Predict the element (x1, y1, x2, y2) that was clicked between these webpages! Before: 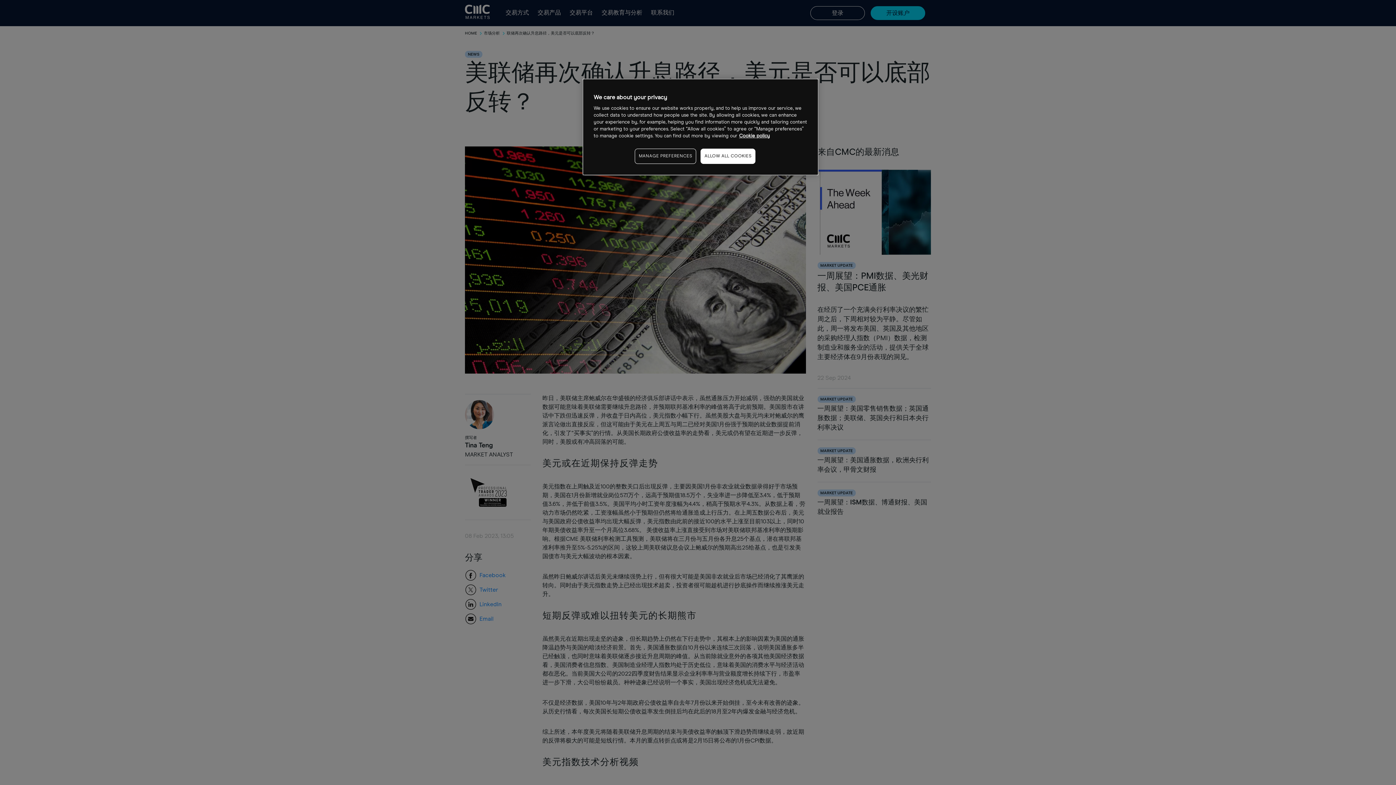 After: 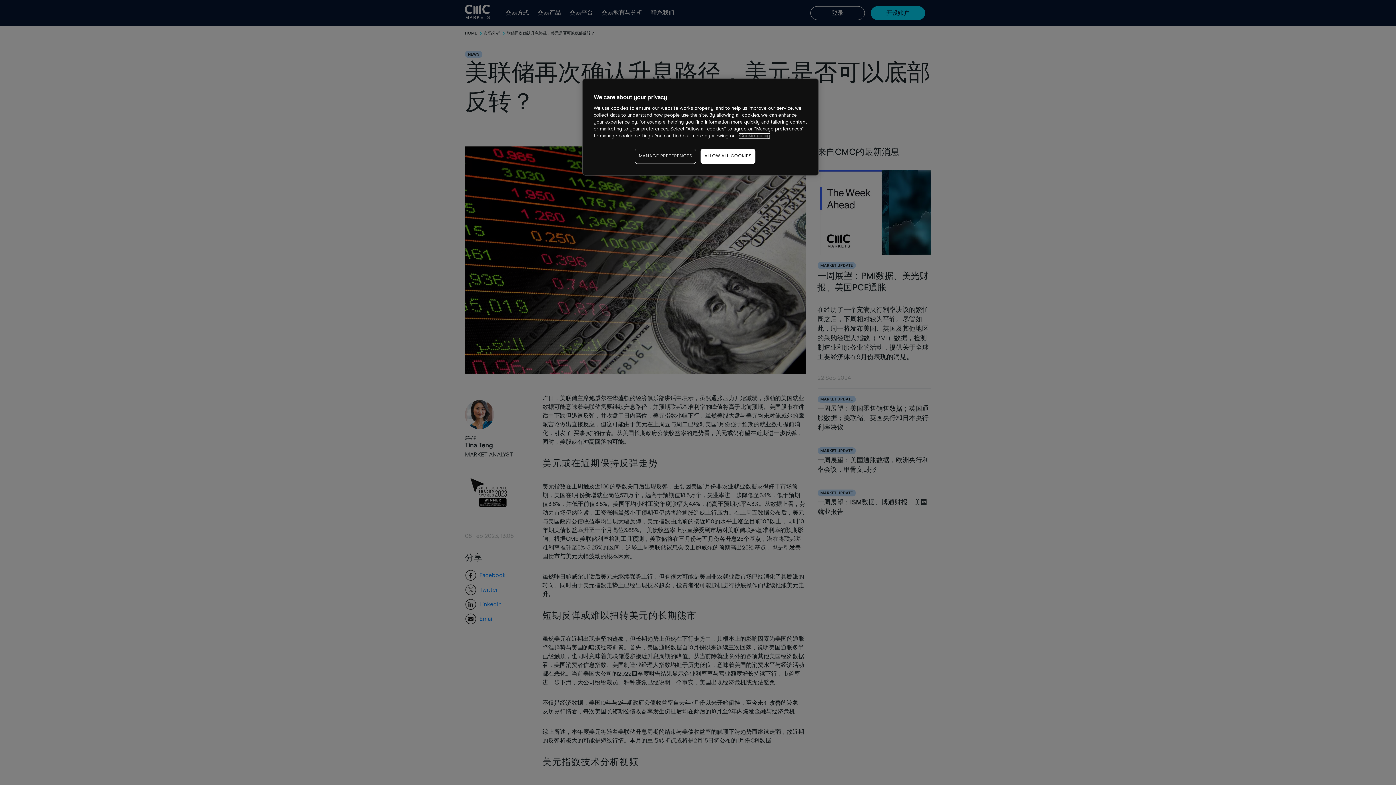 Action: bbox: (739, 133, 770, 138) label: More information about your privacy, opens in a new tab